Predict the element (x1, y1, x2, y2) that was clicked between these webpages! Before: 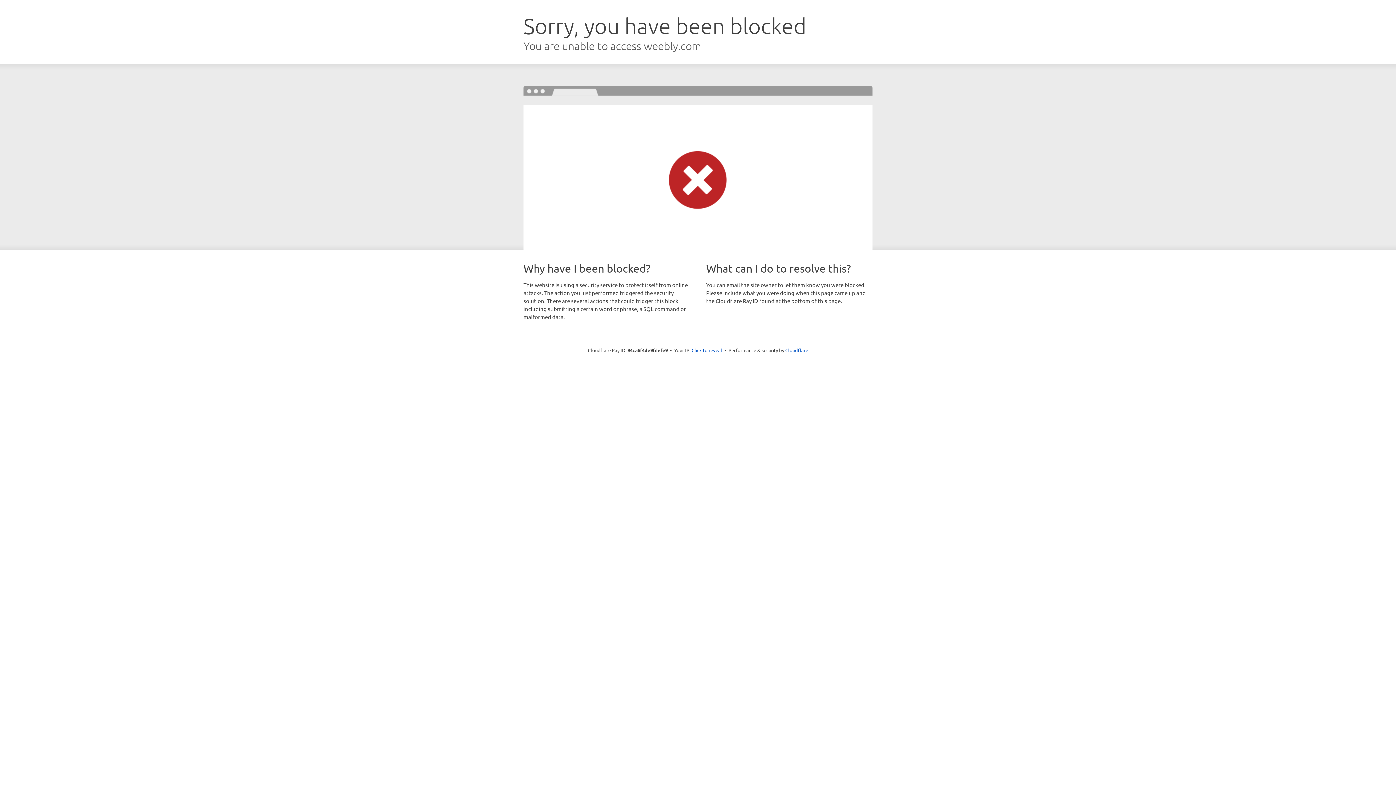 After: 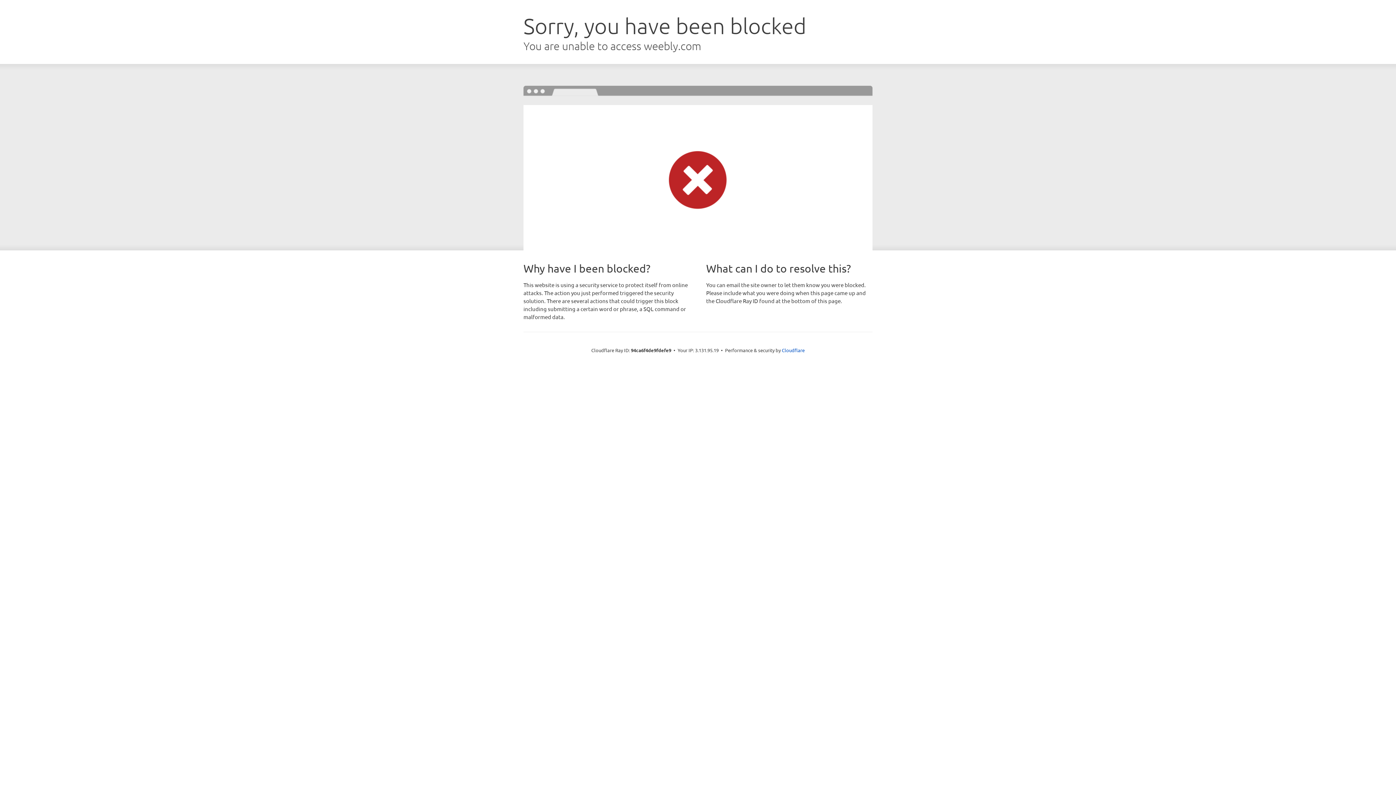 Action: label: Click to reveal bbox: (691, 346, 722, 353)